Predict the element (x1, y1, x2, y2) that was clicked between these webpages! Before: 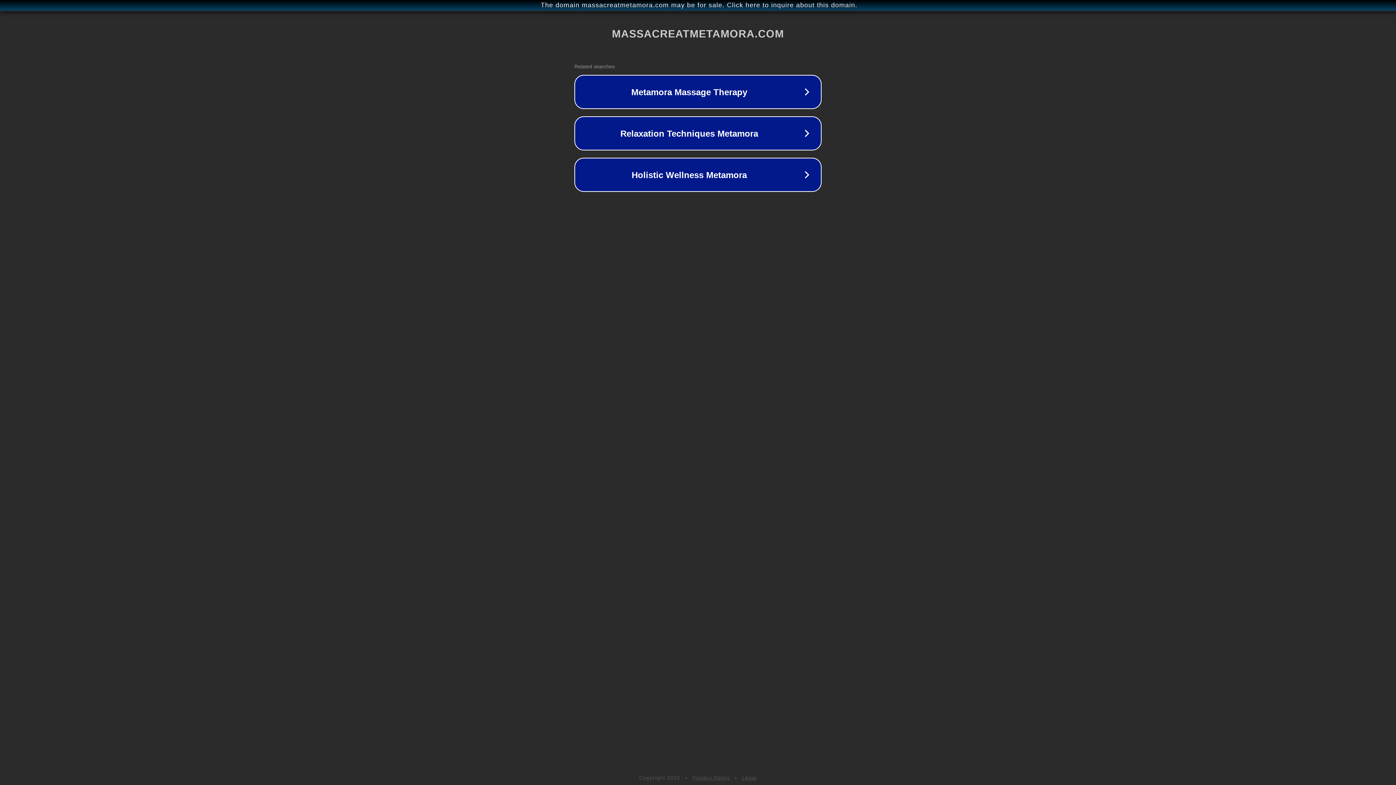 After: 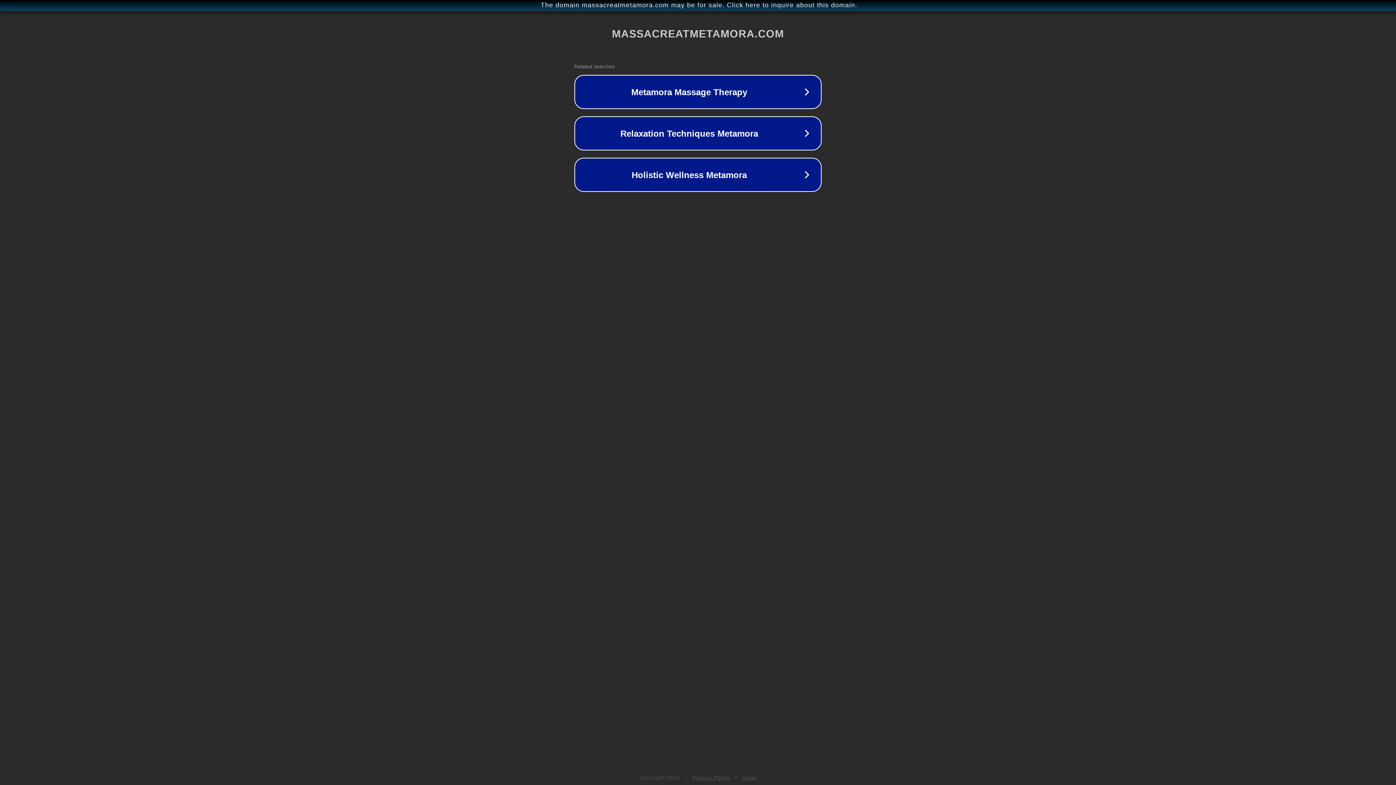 Action: bbox: (742, 775, 757, 781) label: Legal